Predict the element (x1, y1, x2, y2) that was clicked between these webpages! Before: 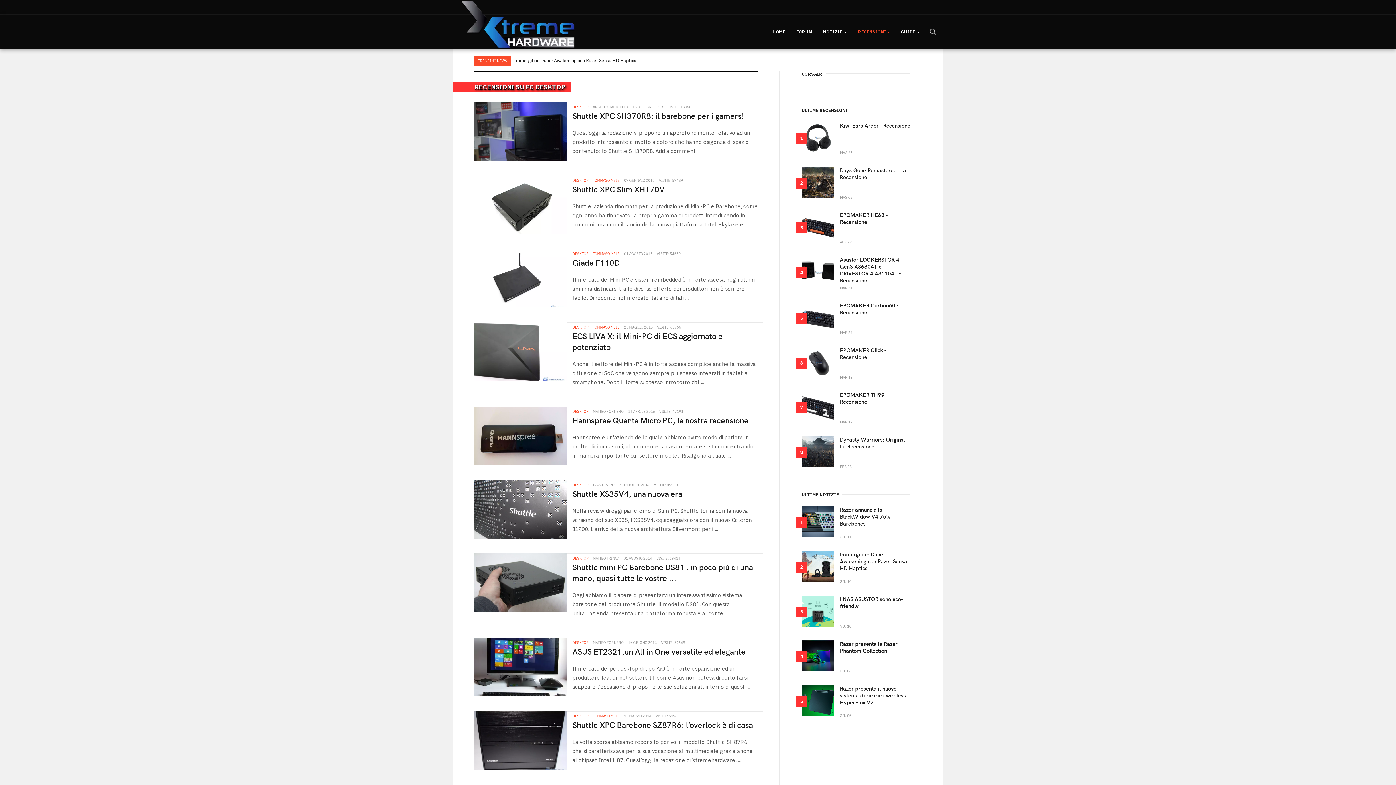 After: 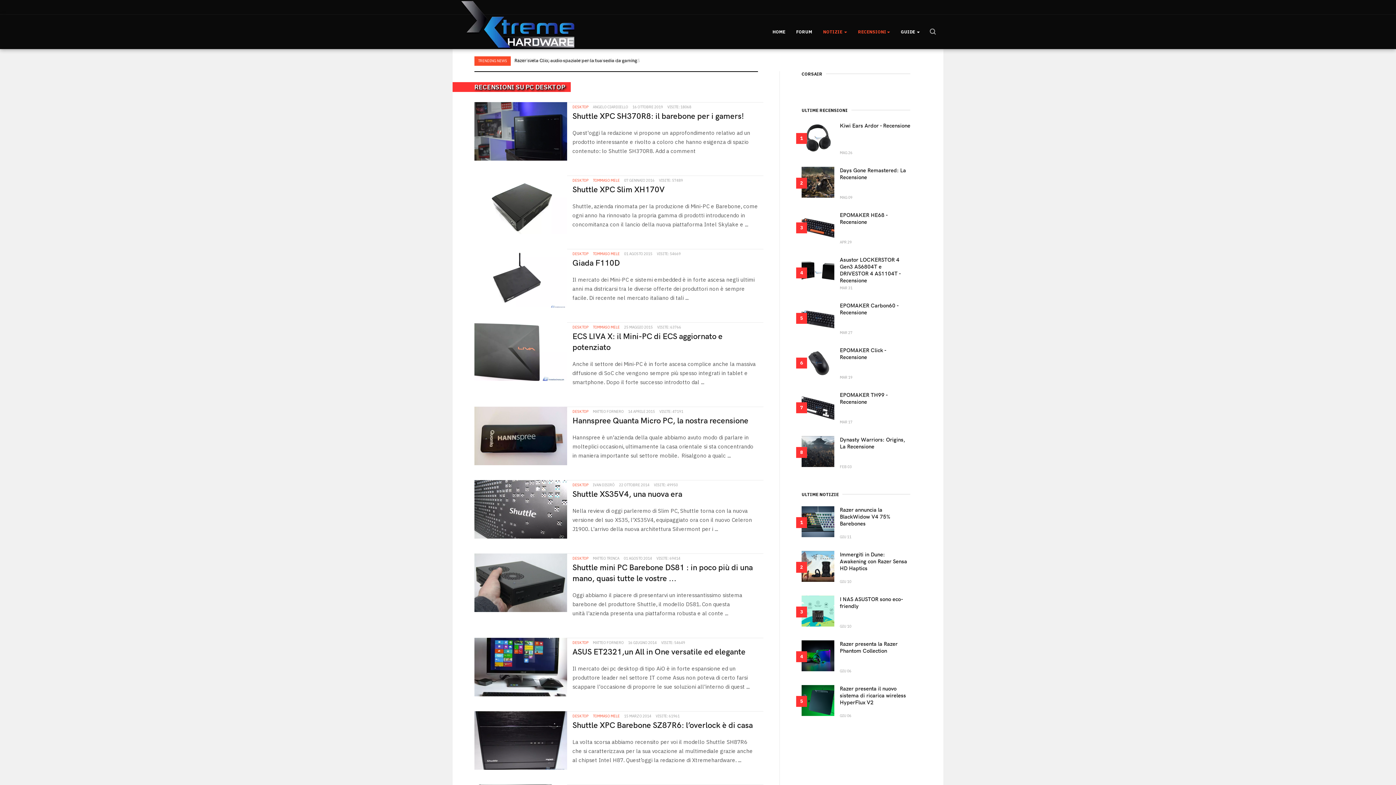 Action: label: NOTIZIE  bbox: (823, 17, 847, 46)